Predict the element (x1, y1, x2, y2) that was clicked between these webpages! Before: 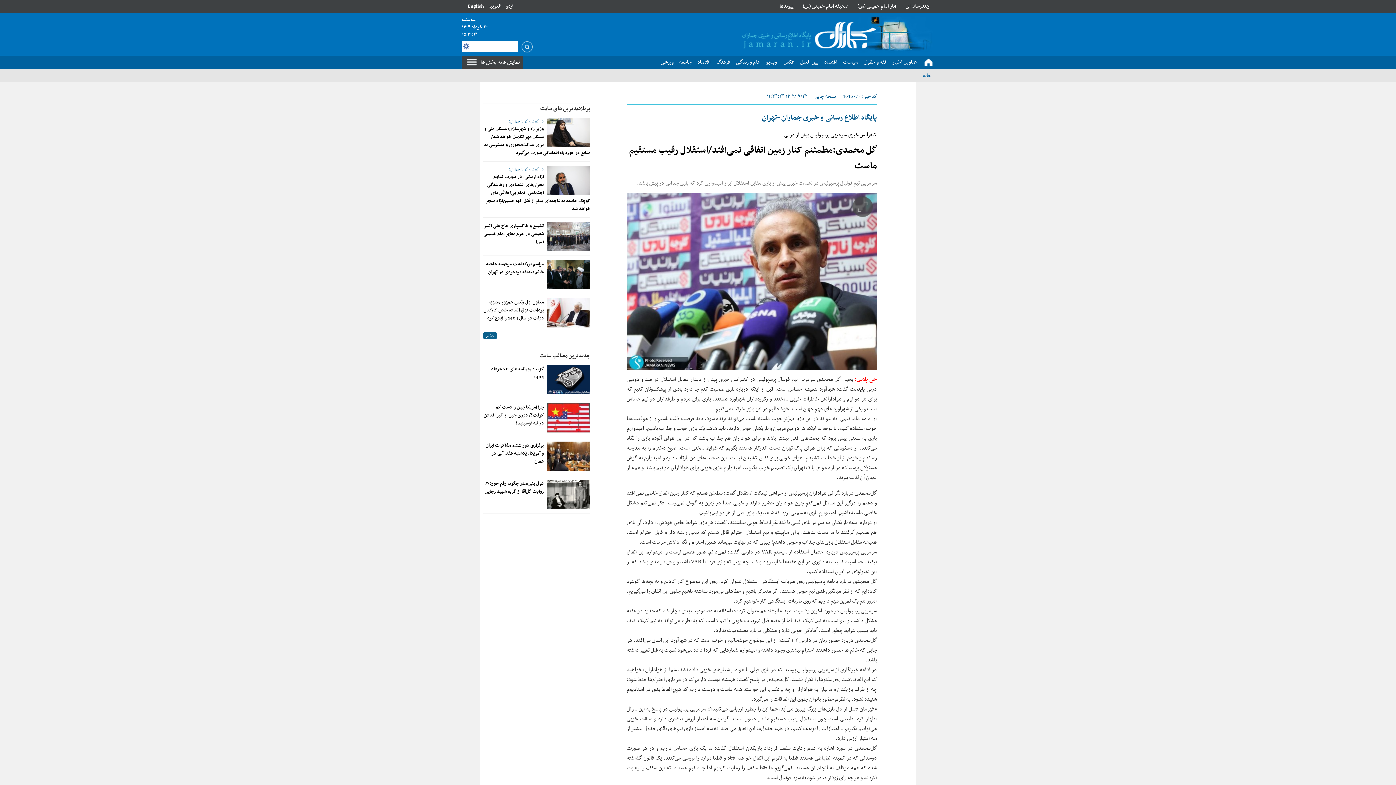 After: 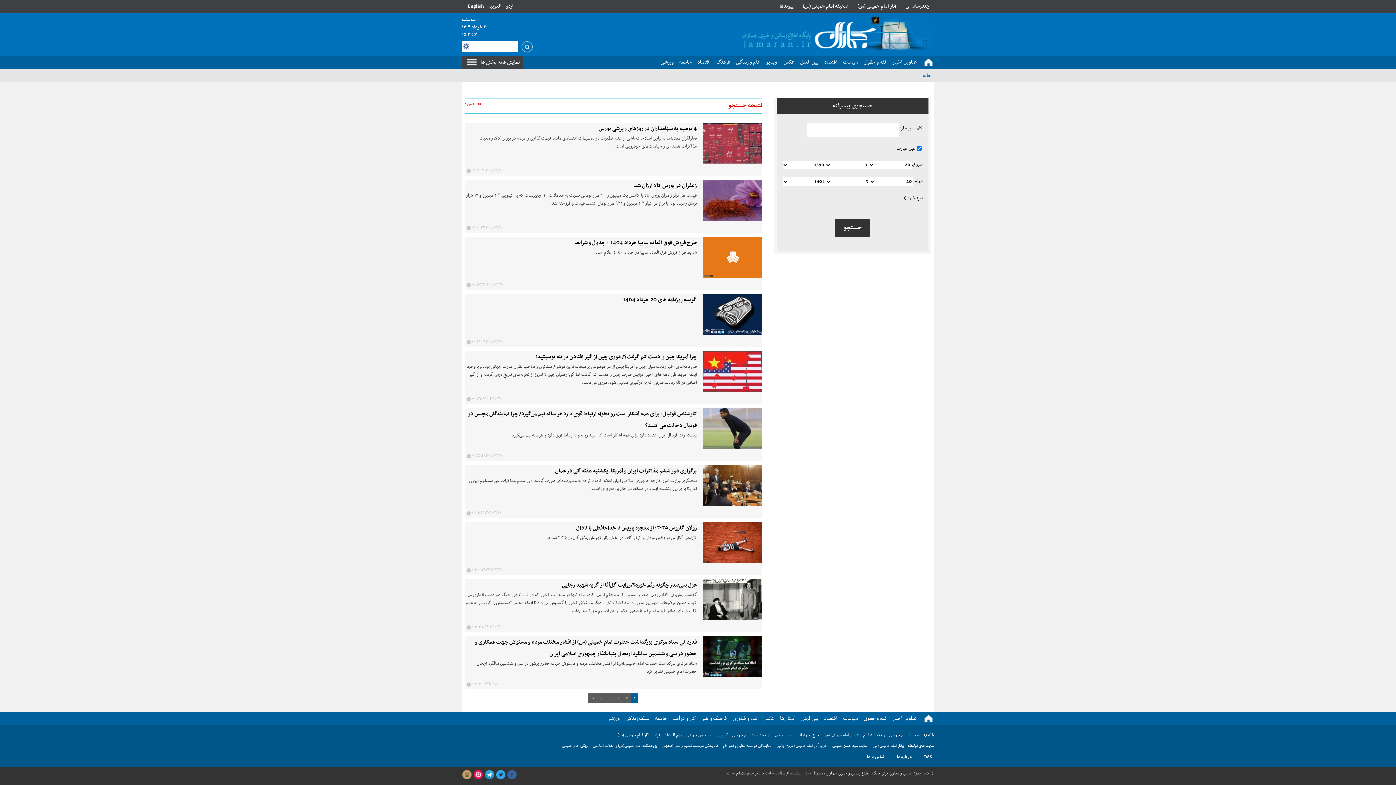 Action: bbox: (521, 41, 533, 55)